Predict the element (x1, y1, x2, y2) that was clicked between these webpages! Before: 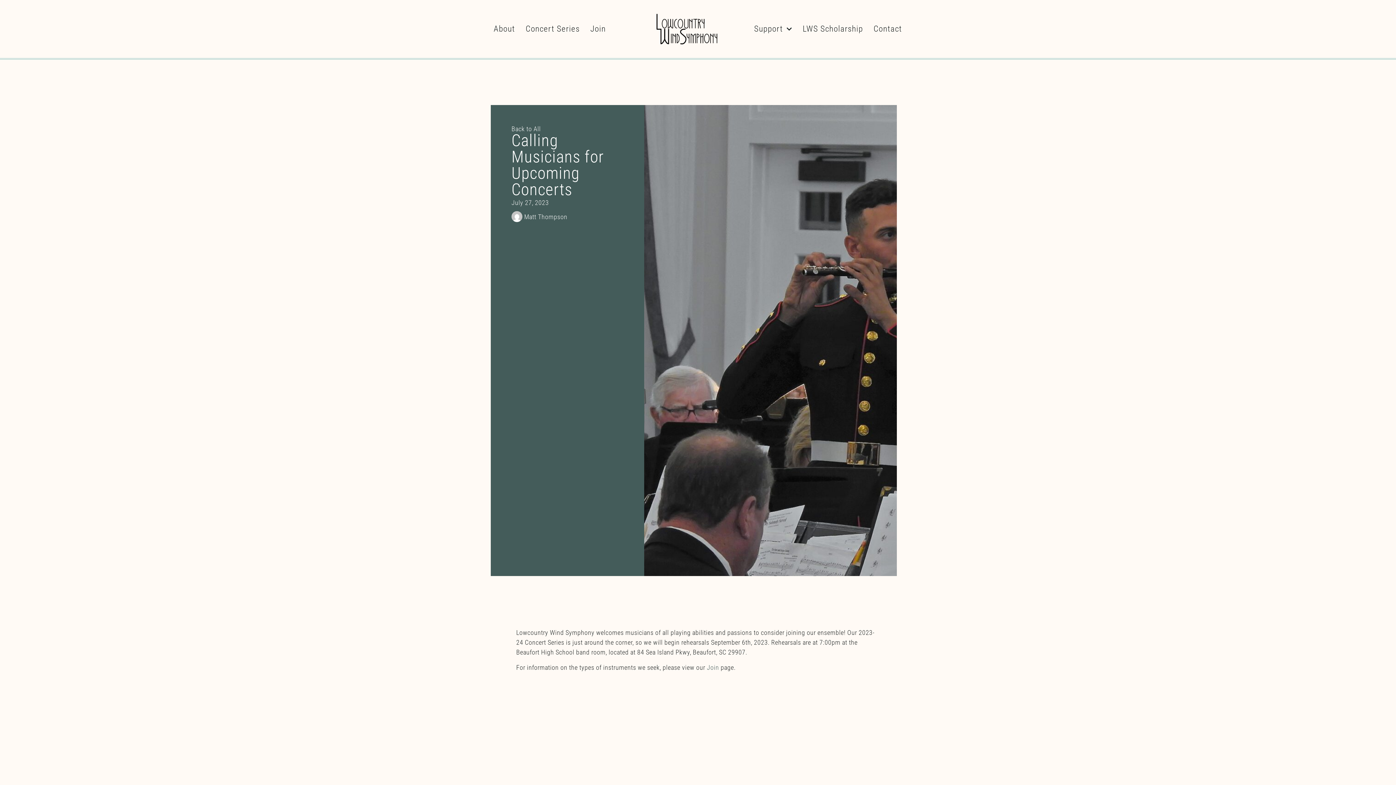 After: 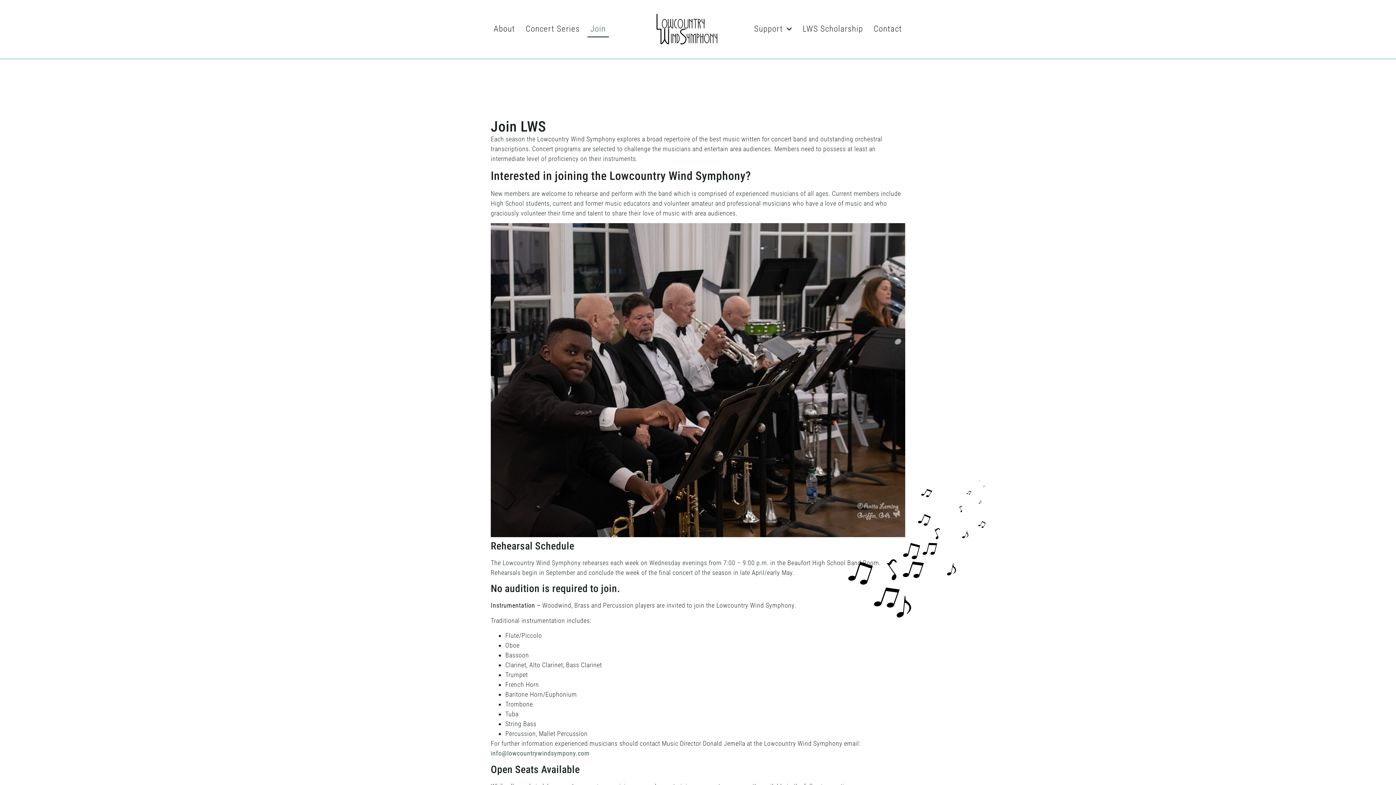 Action: label: Join bbox: (707, 663, 719, 671)